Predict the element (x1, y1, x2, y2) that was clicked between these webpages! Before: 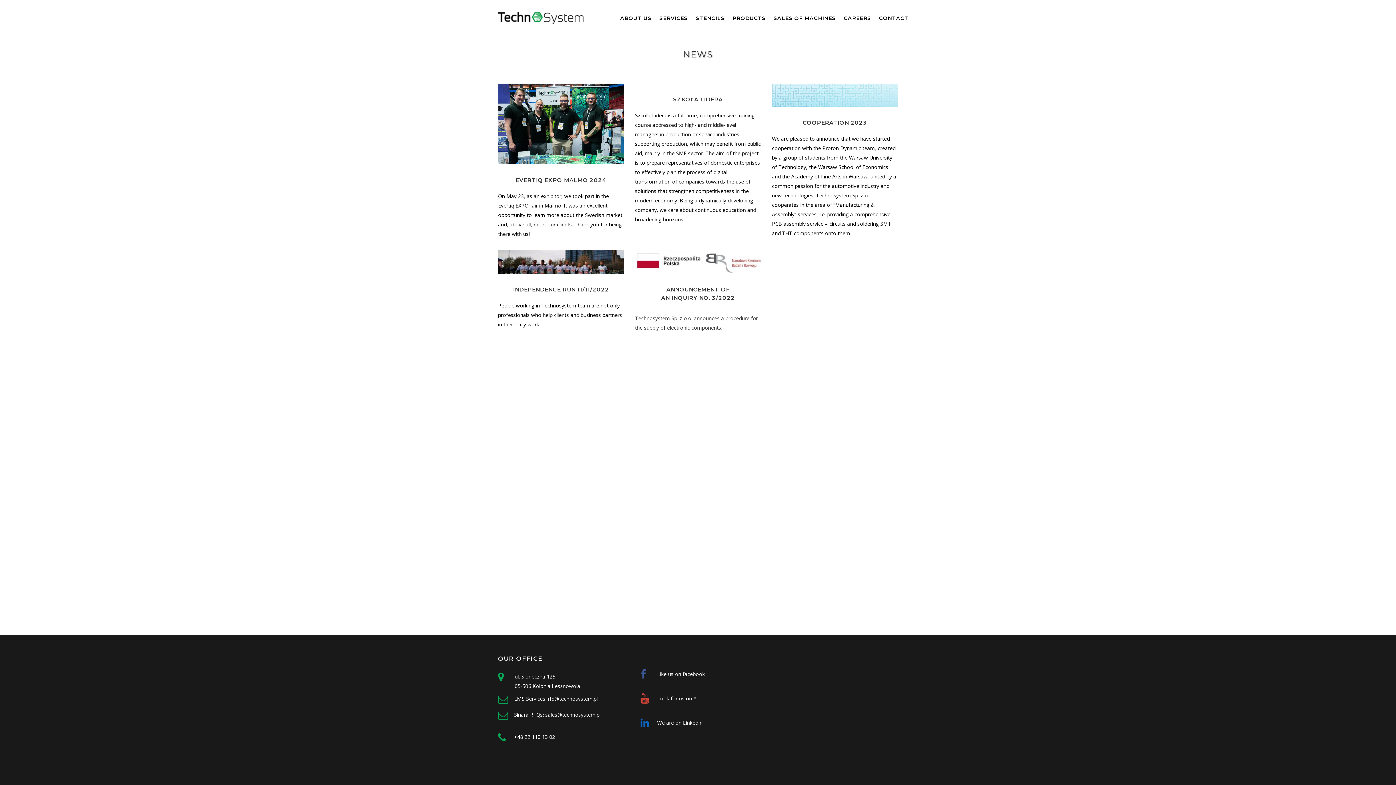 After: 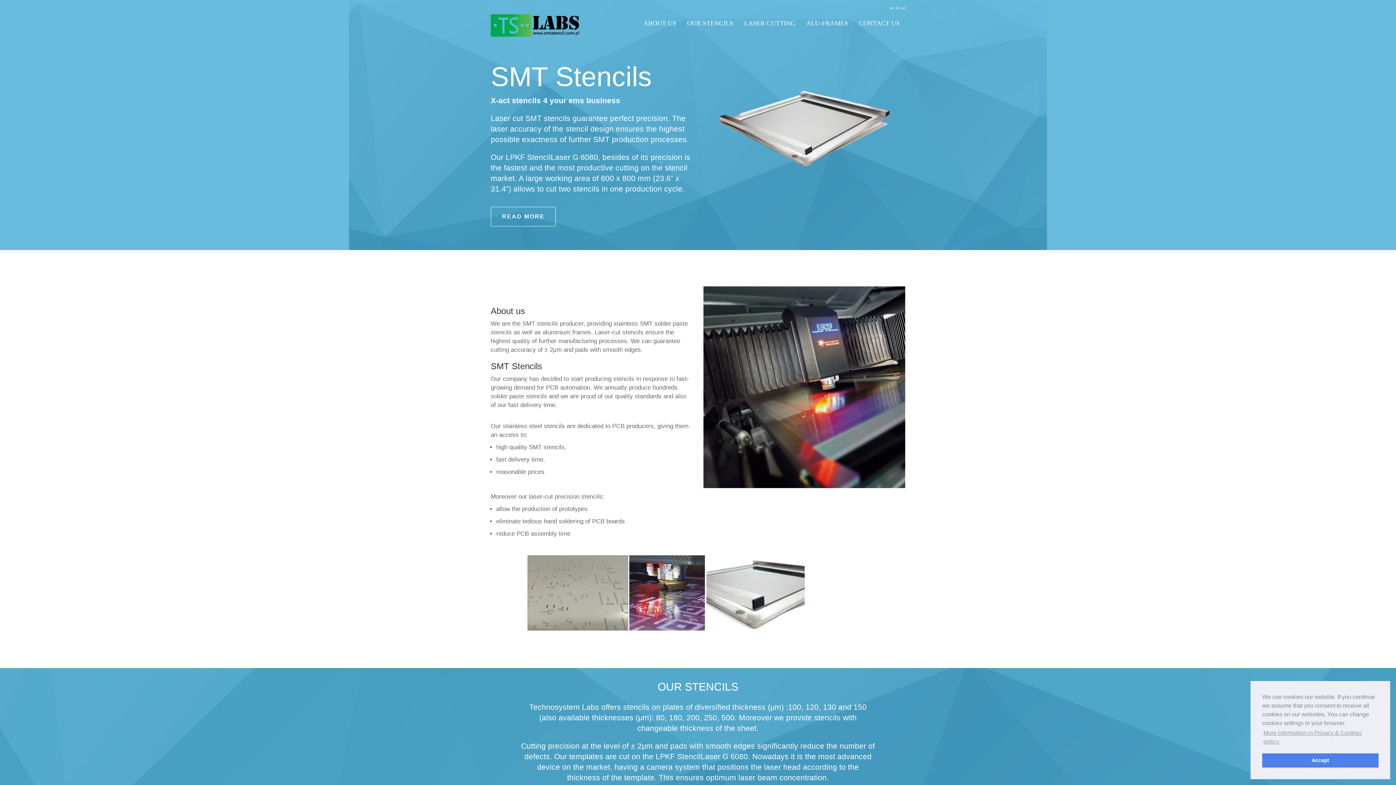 Action: label: STENCILS bbox: (692, 0, 728, 36)